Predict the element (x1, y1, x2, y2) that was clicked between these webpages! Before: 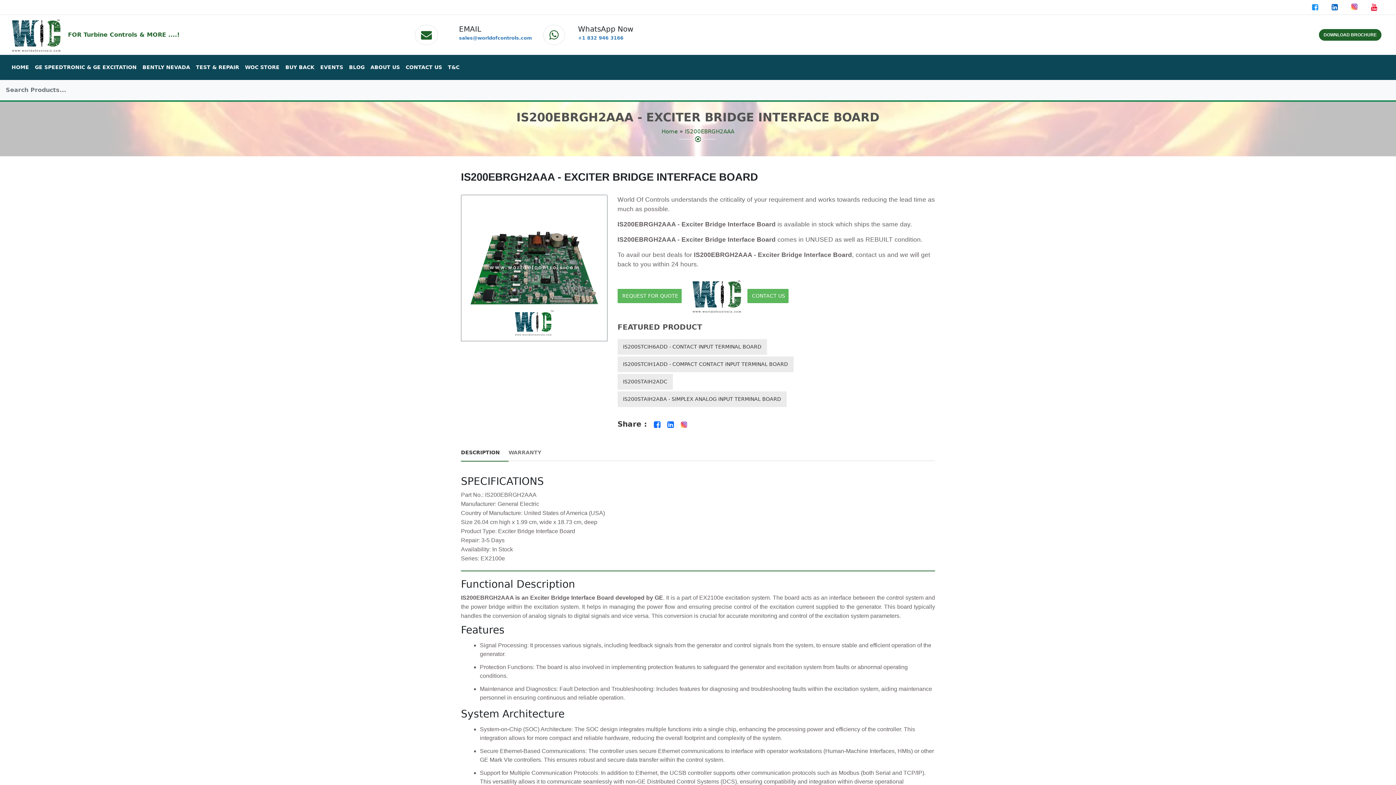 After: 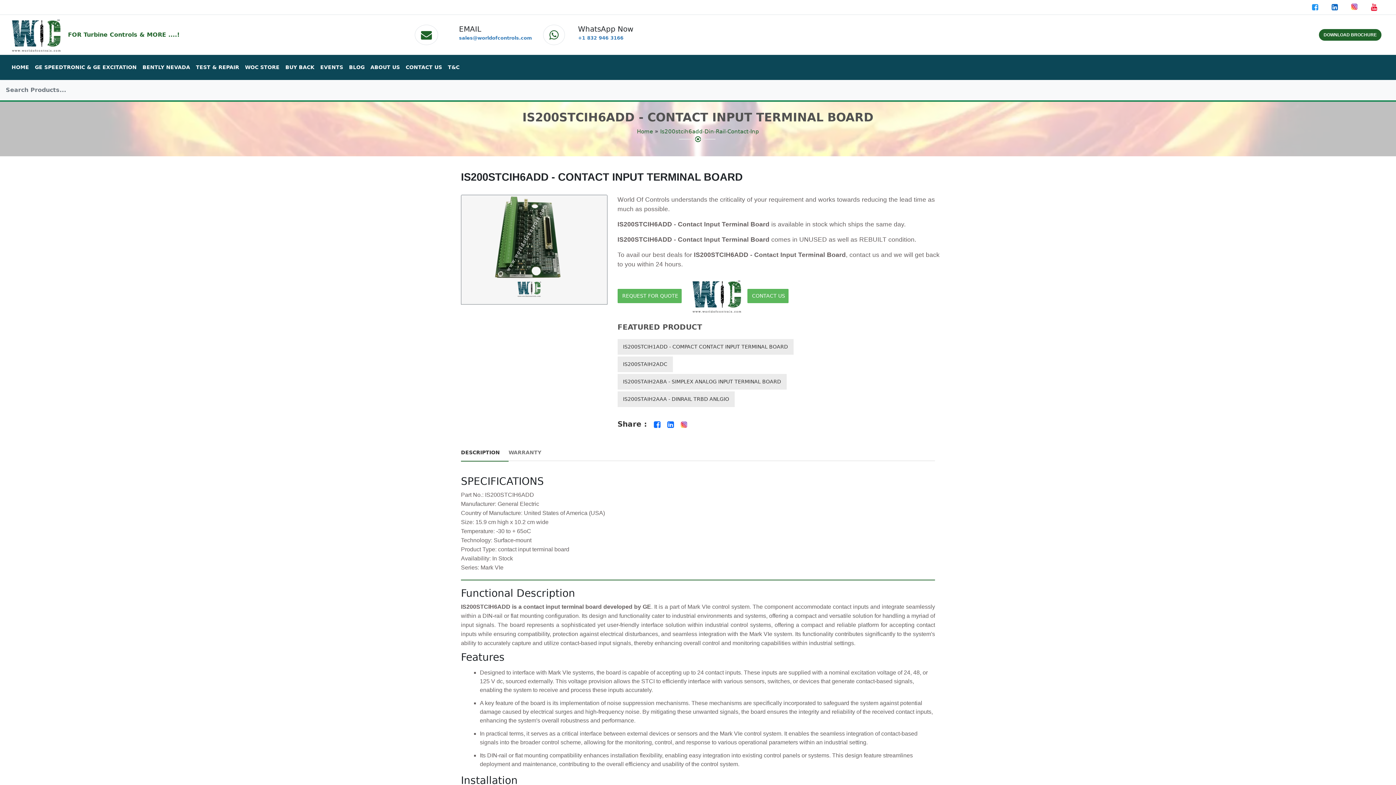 Action: label: IS200STCIH6ADD - CONTACT INPUT TERMINAL BOARD bbox: (617, 339, 767, 354)